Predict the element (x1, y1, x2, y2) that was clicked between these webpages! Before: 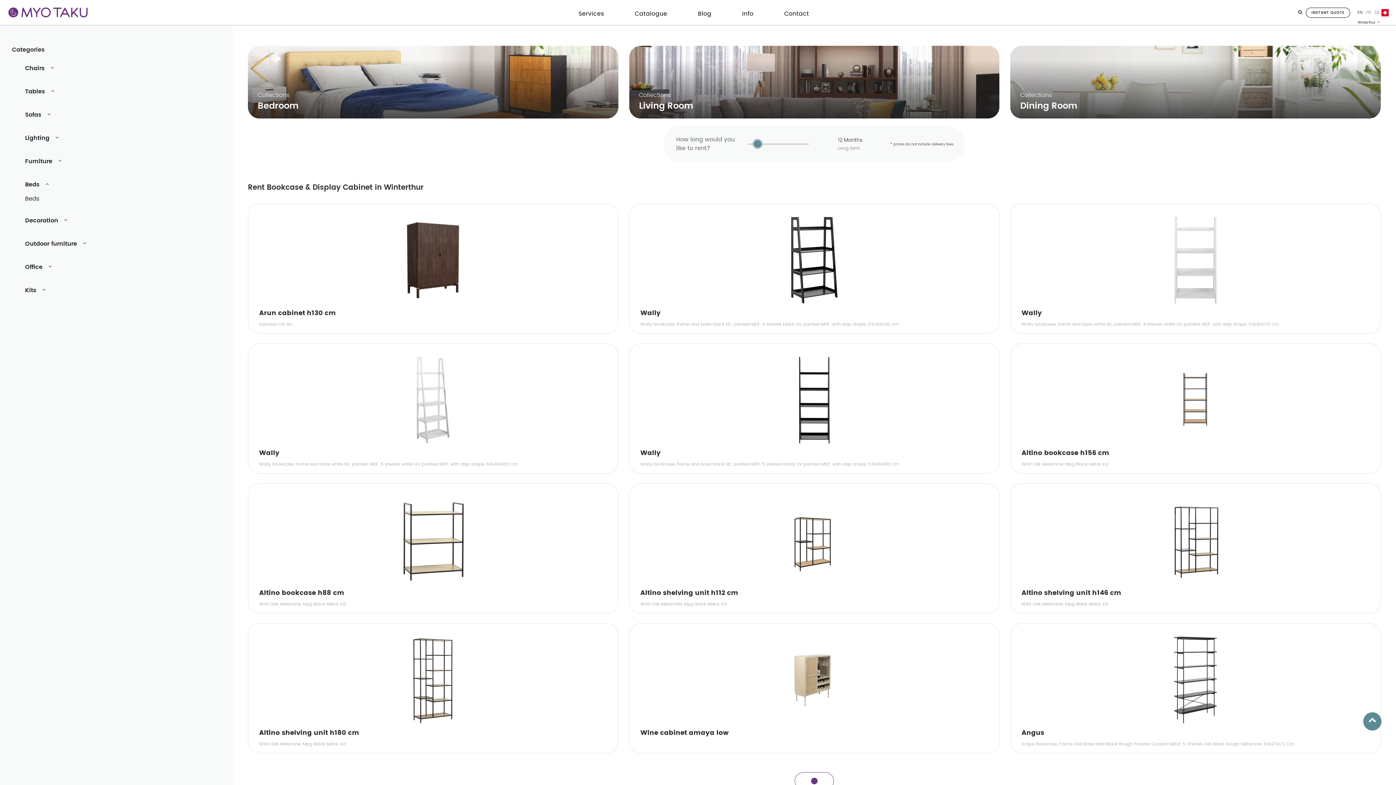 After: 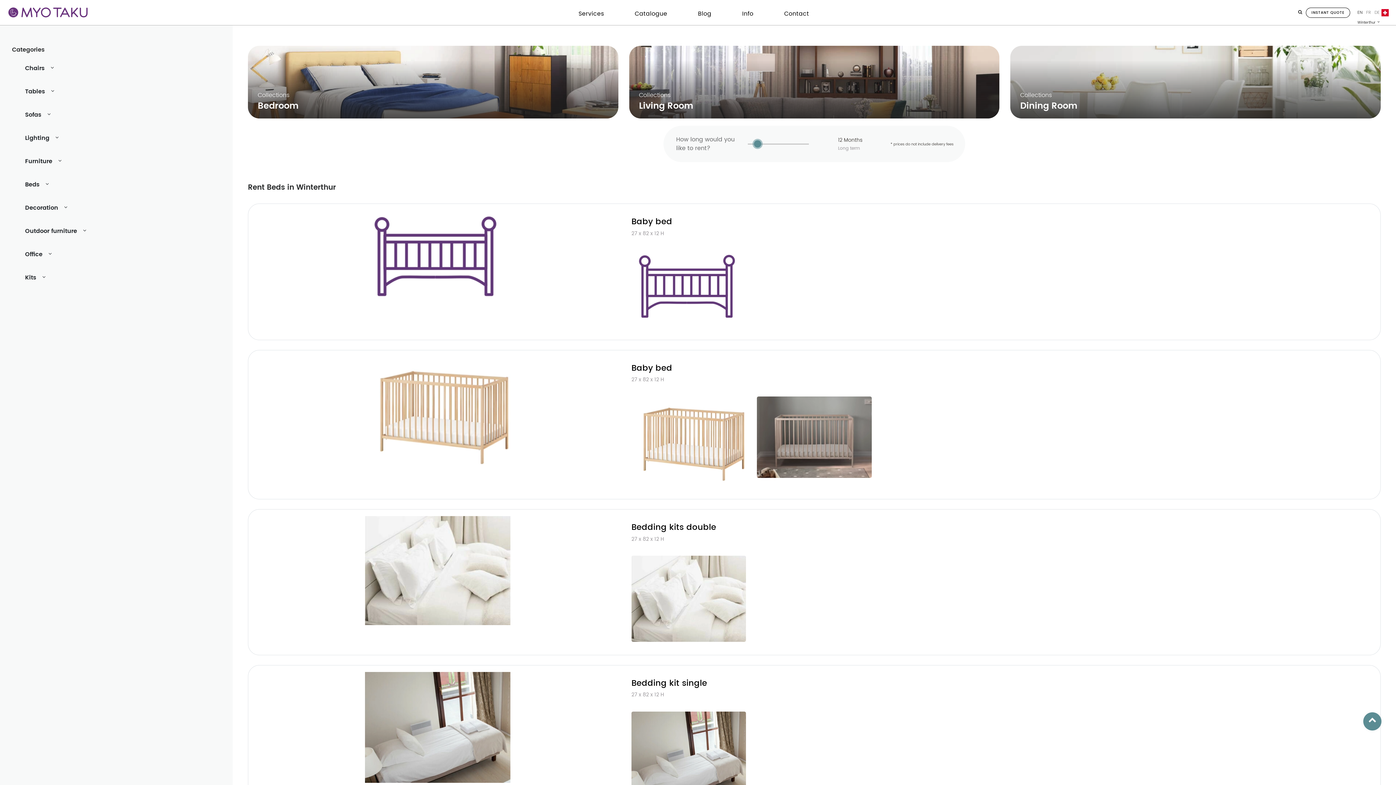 Action: label: Beds bbox: (25, 193, 39, 204)